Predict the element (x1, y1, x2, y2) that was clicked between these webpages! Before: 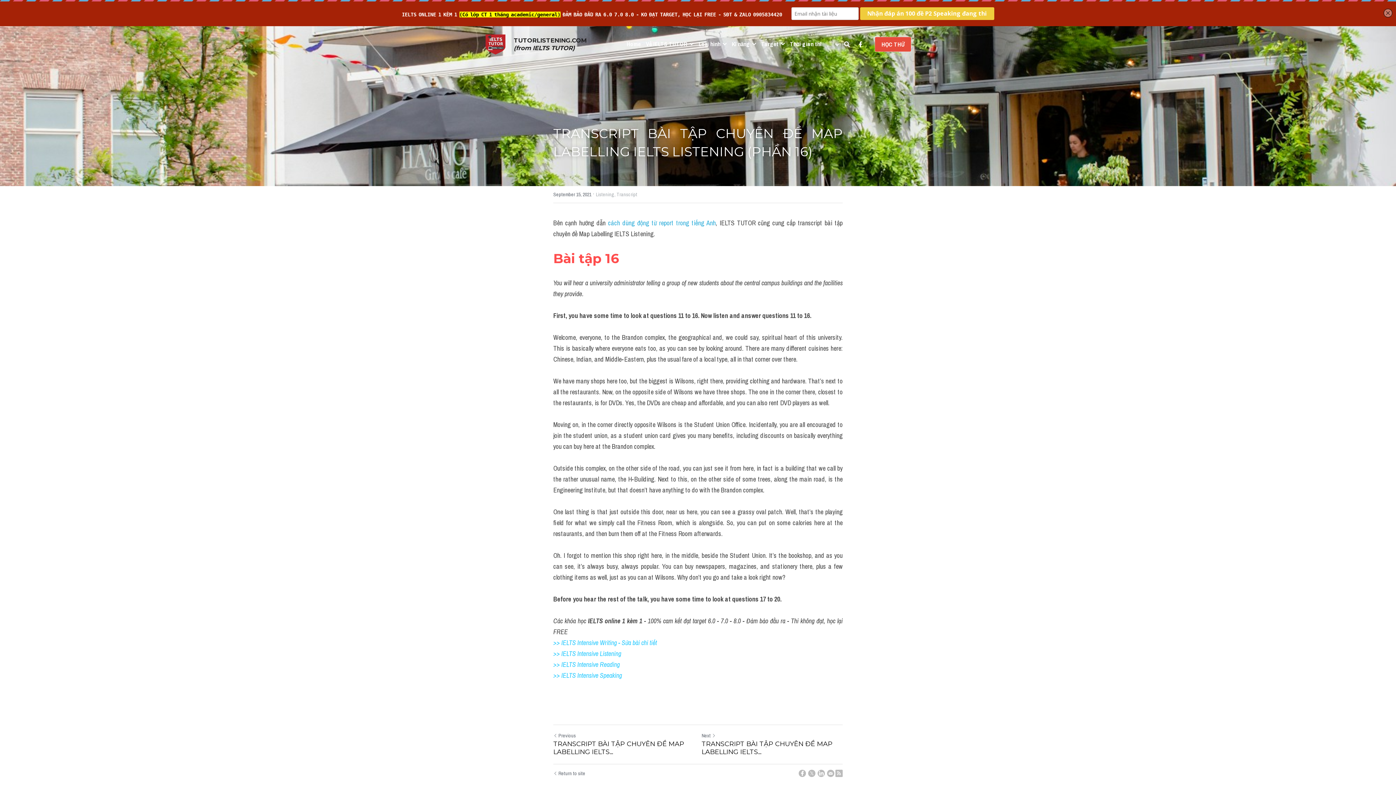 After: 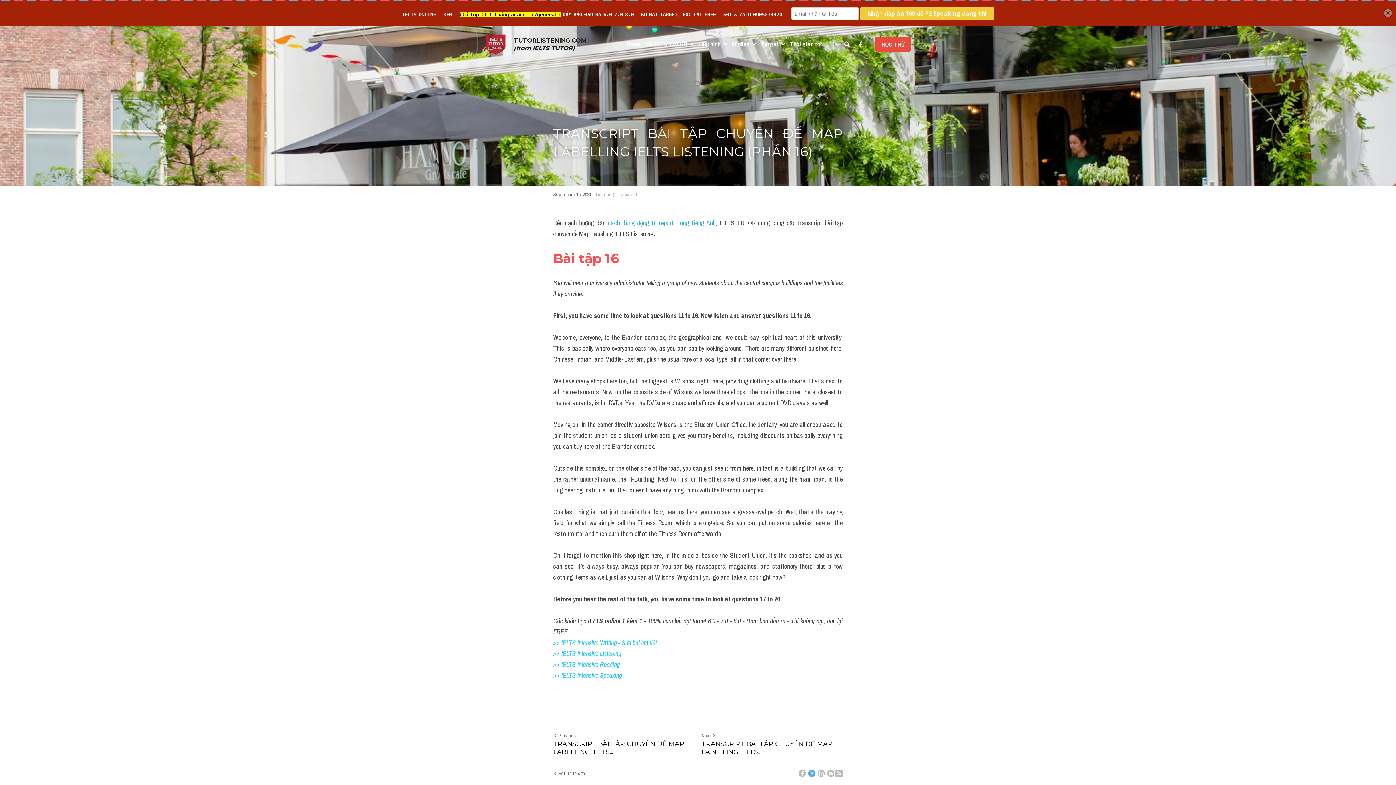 Action: bbox: (808, 770, 815, 777) label: Twitter